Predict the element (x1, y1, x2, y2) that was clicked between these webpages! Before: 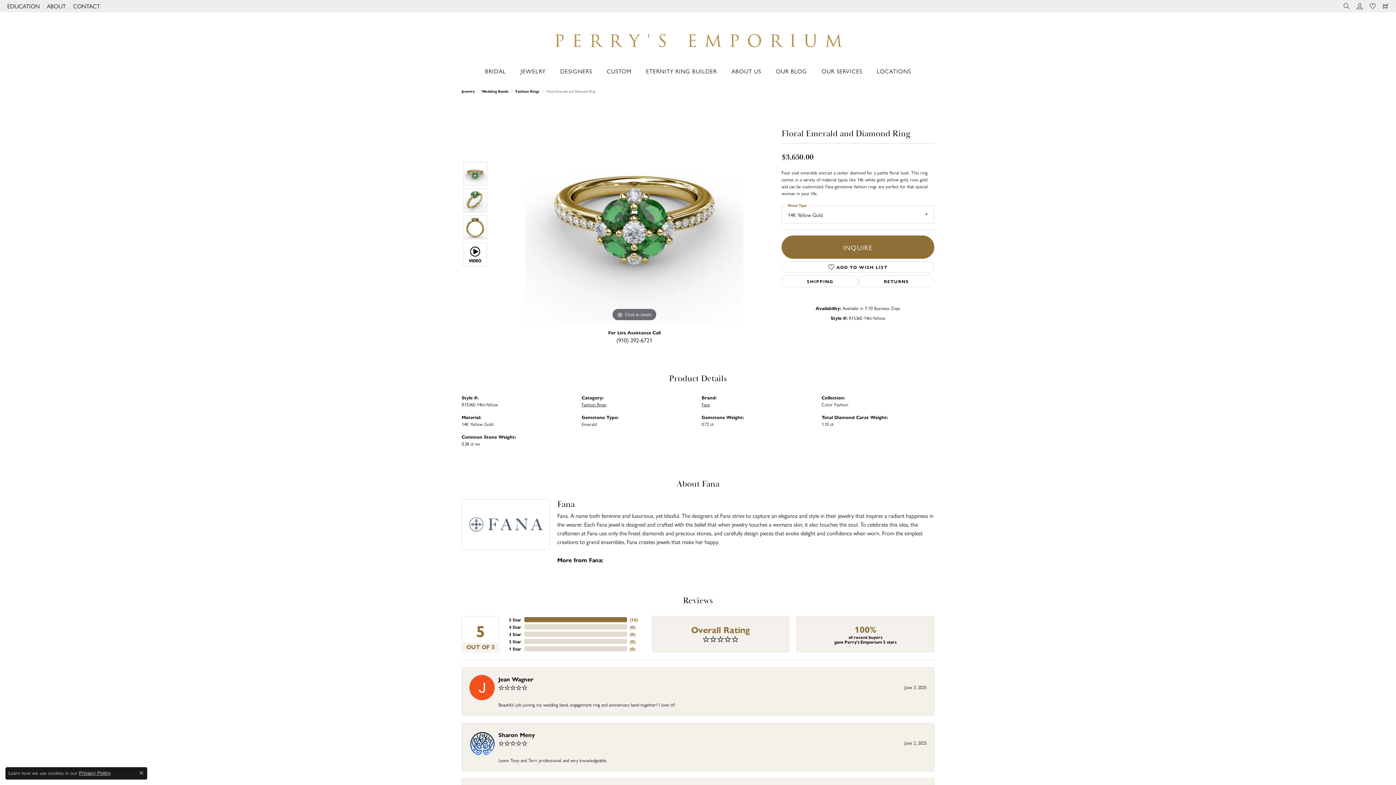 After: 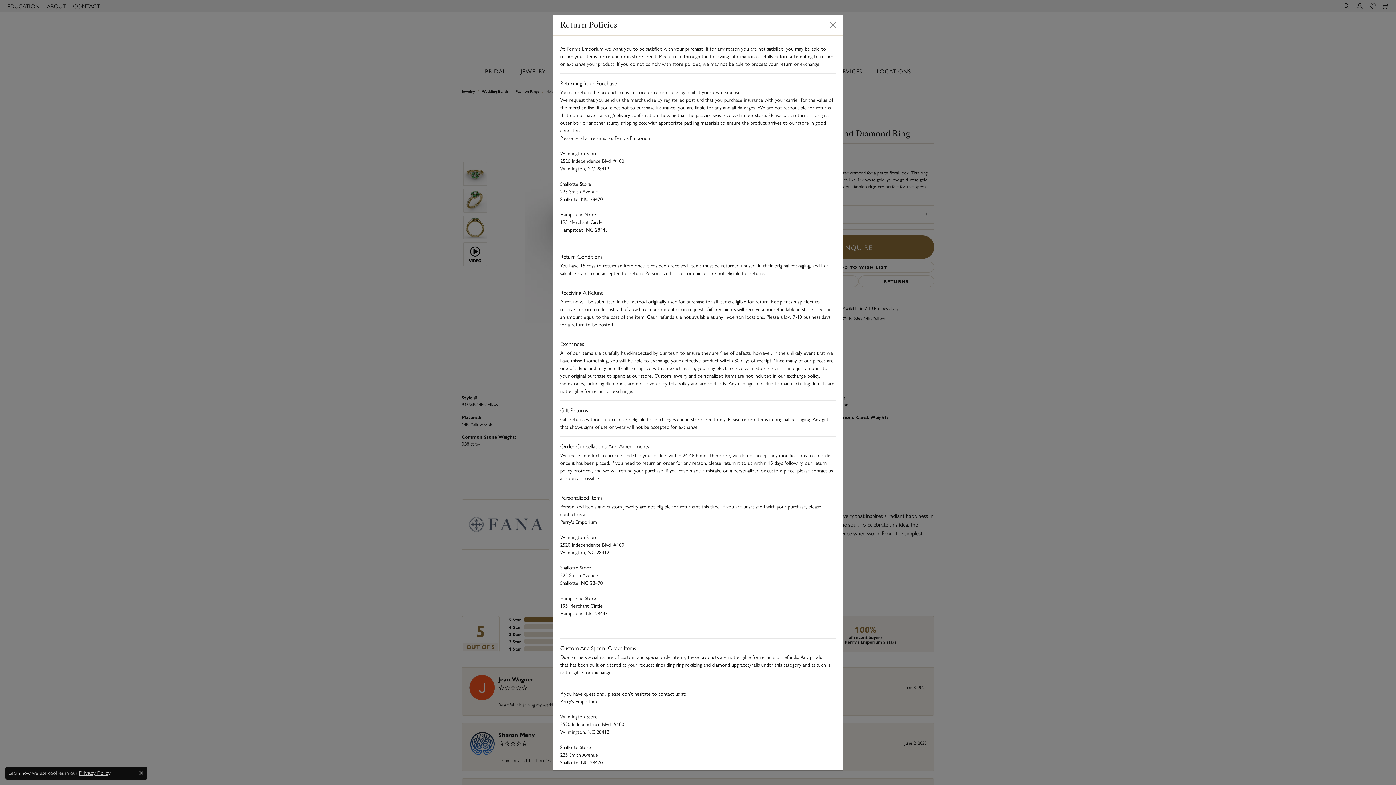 Action: bbox: (858, 275, 934, 287) label: RETURNS